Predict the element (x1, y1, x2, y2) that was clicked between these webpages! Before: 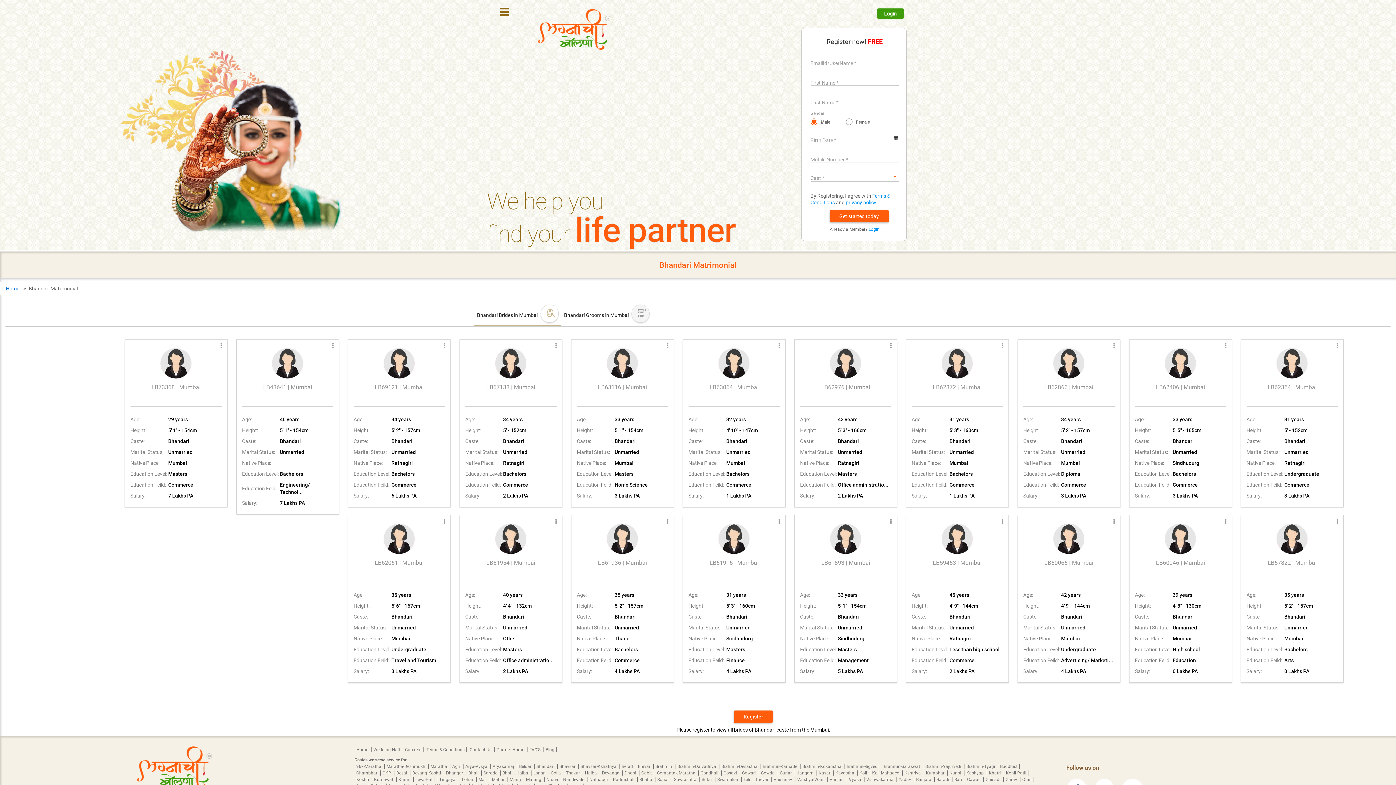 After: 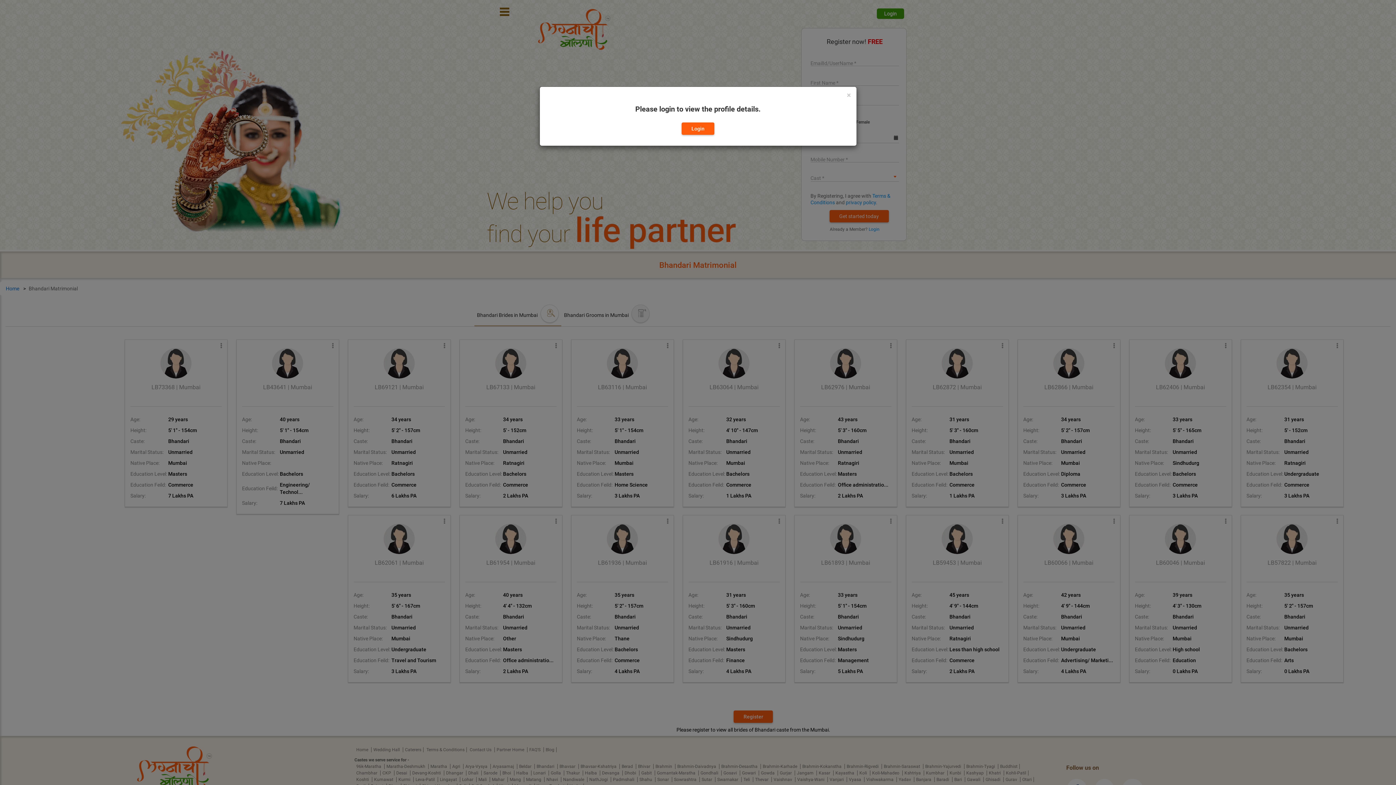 Action: bbox: (688, 520, 779, 676) label: LB61916 | Mumbai

Age:	31 years
Height:	5' 3'' - 160cm
Caste:	Bhandari
Marital Status:	Unmarried
Native Place:	Sindhudurg
Education Level:	Masters
Education Feild:	Finance
Salary:	4 Lakhs PA